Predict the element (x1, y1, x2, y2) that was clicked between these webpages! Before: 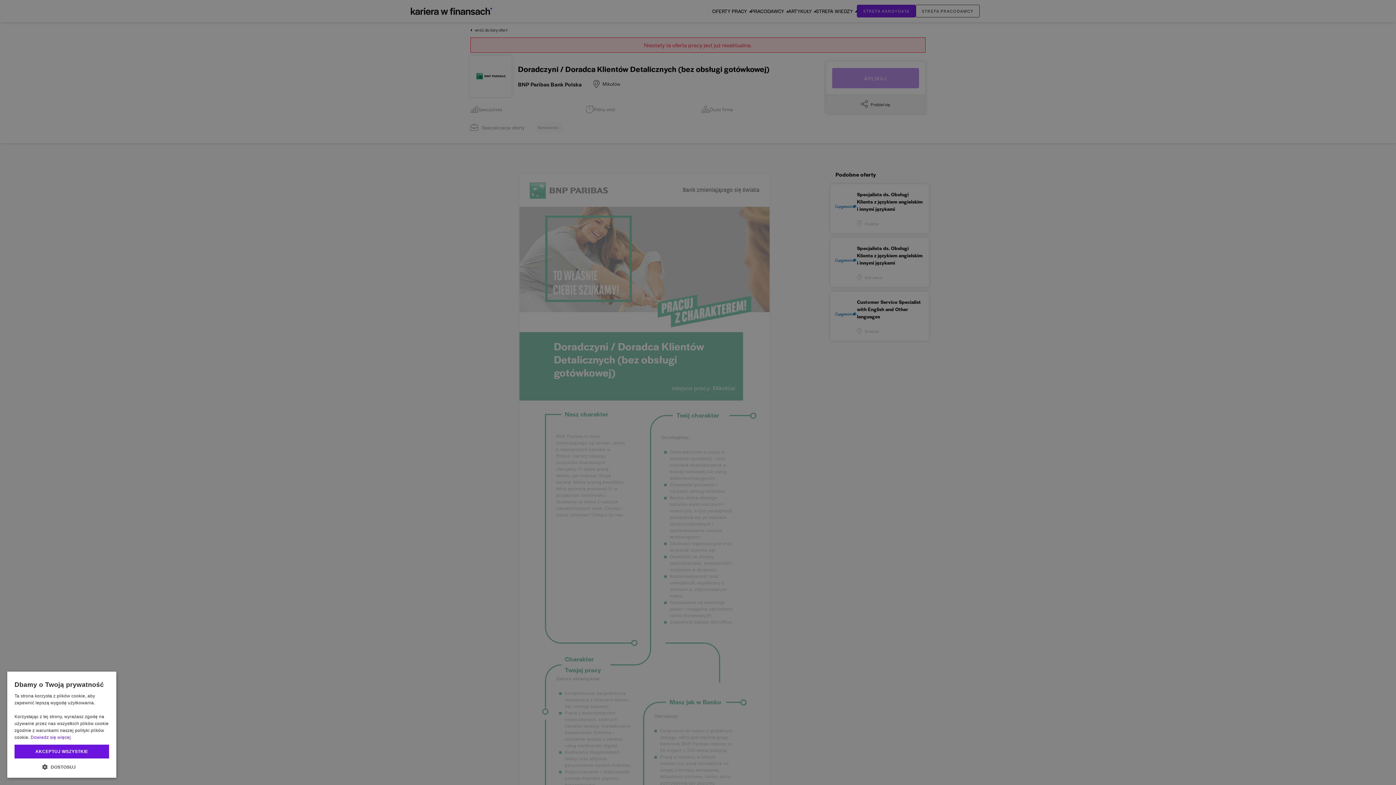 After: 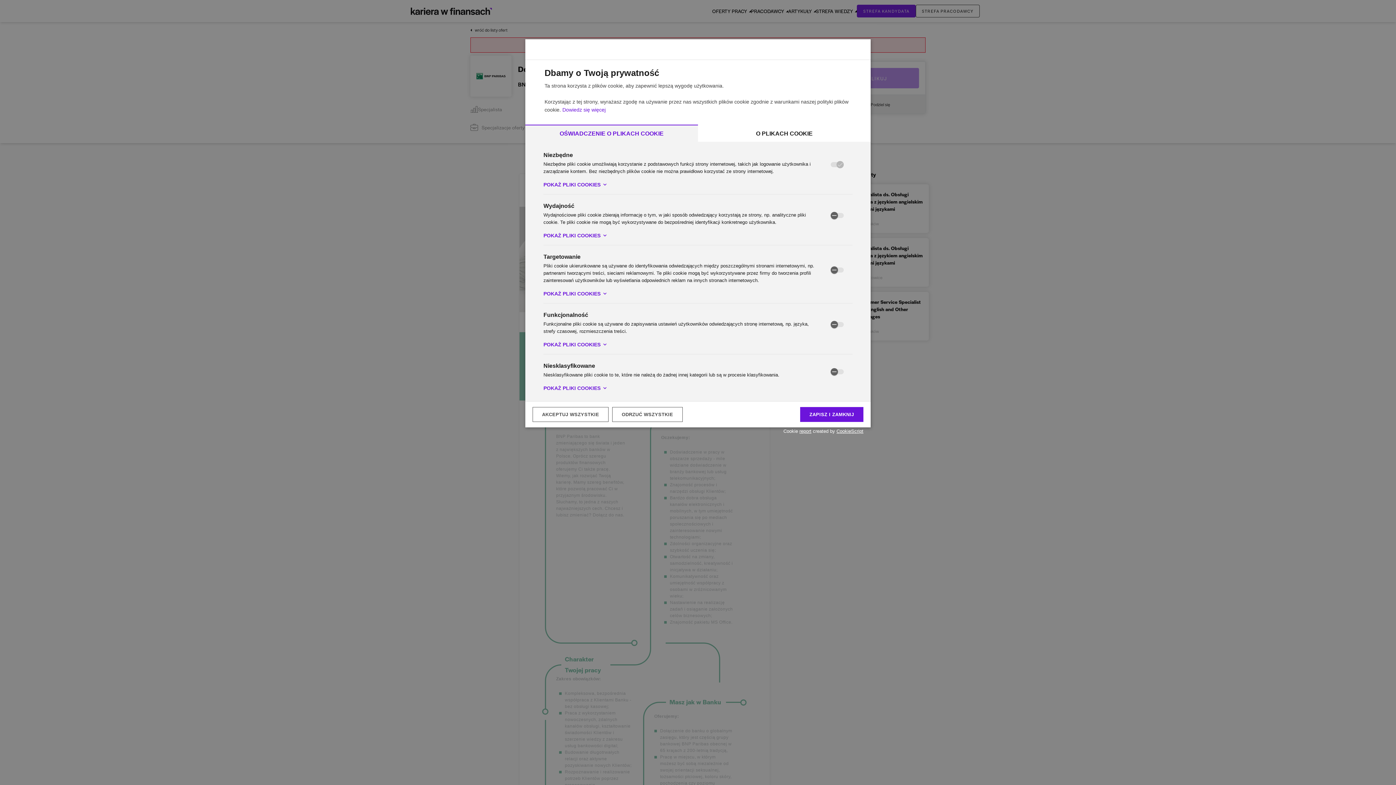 Action: bbox: (14, 763, 109, 770) label:  DOSTOSUJ